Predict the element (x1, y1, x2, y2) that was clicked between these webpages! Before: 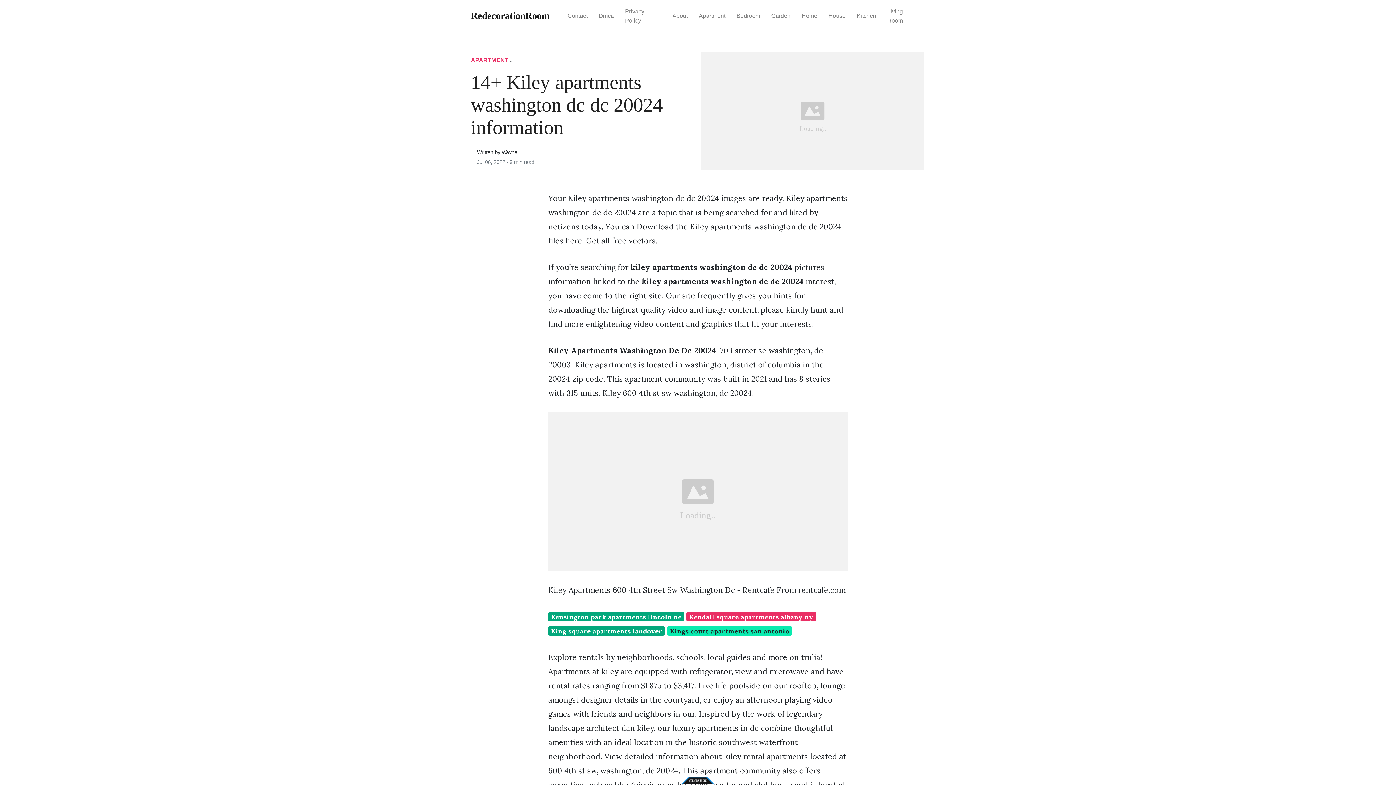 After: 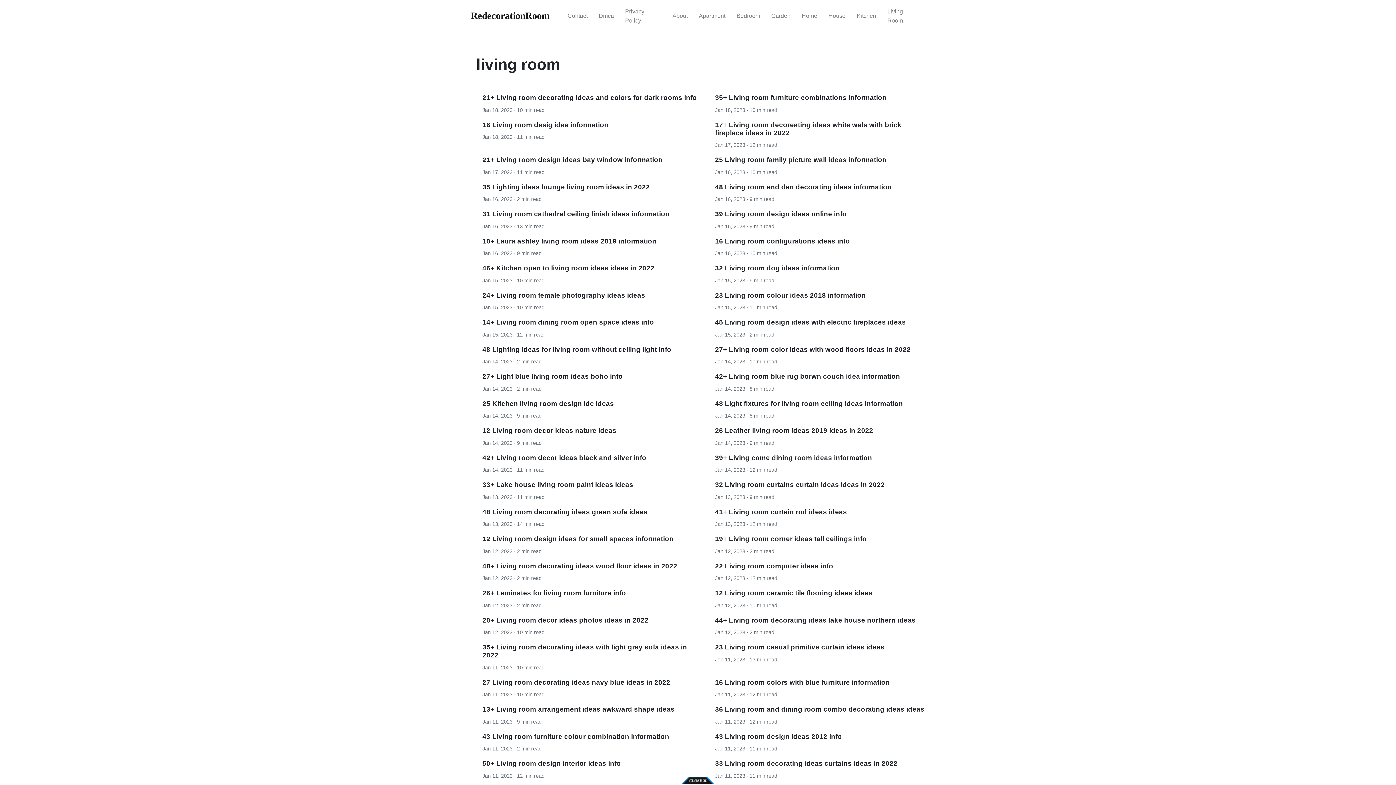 Action: bbox: (882, 1, 925, 29) label: Living Room